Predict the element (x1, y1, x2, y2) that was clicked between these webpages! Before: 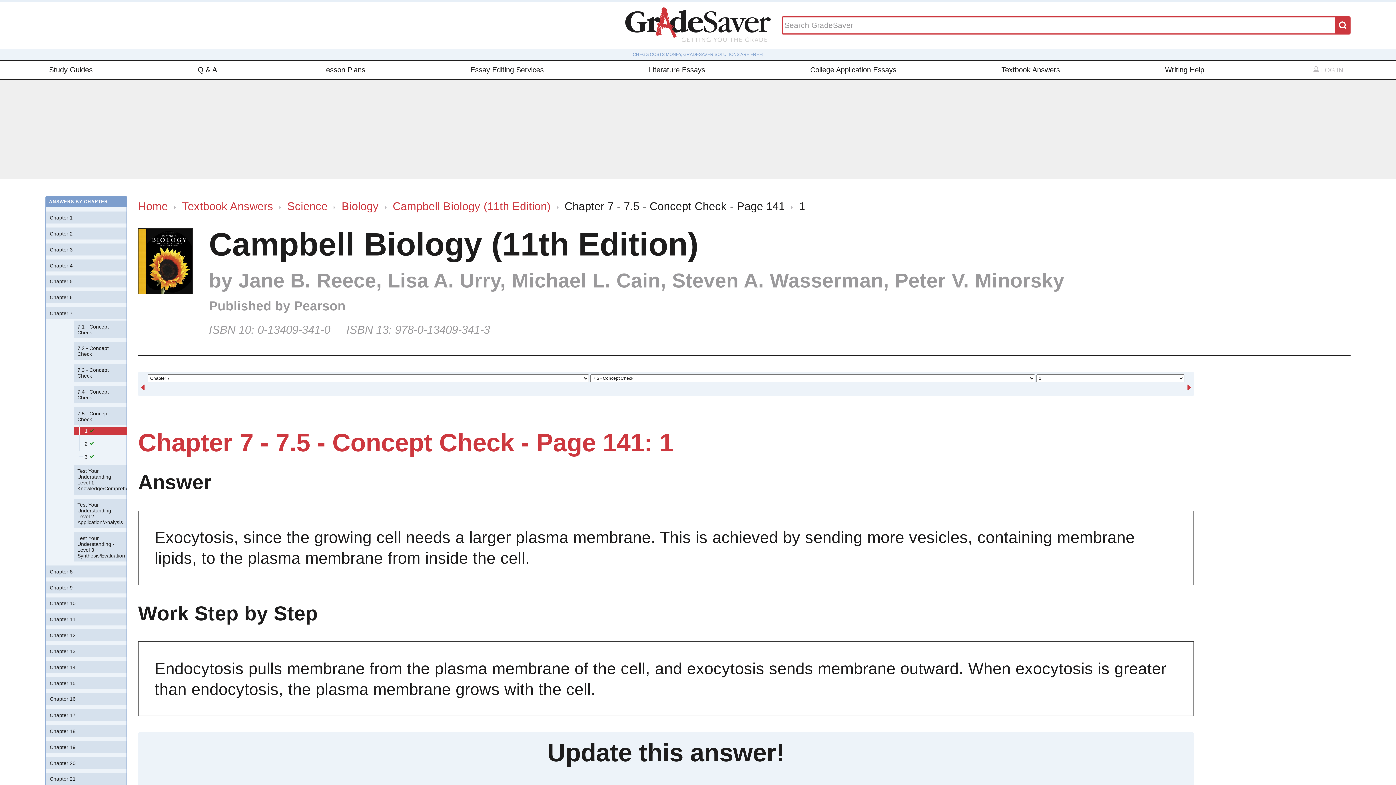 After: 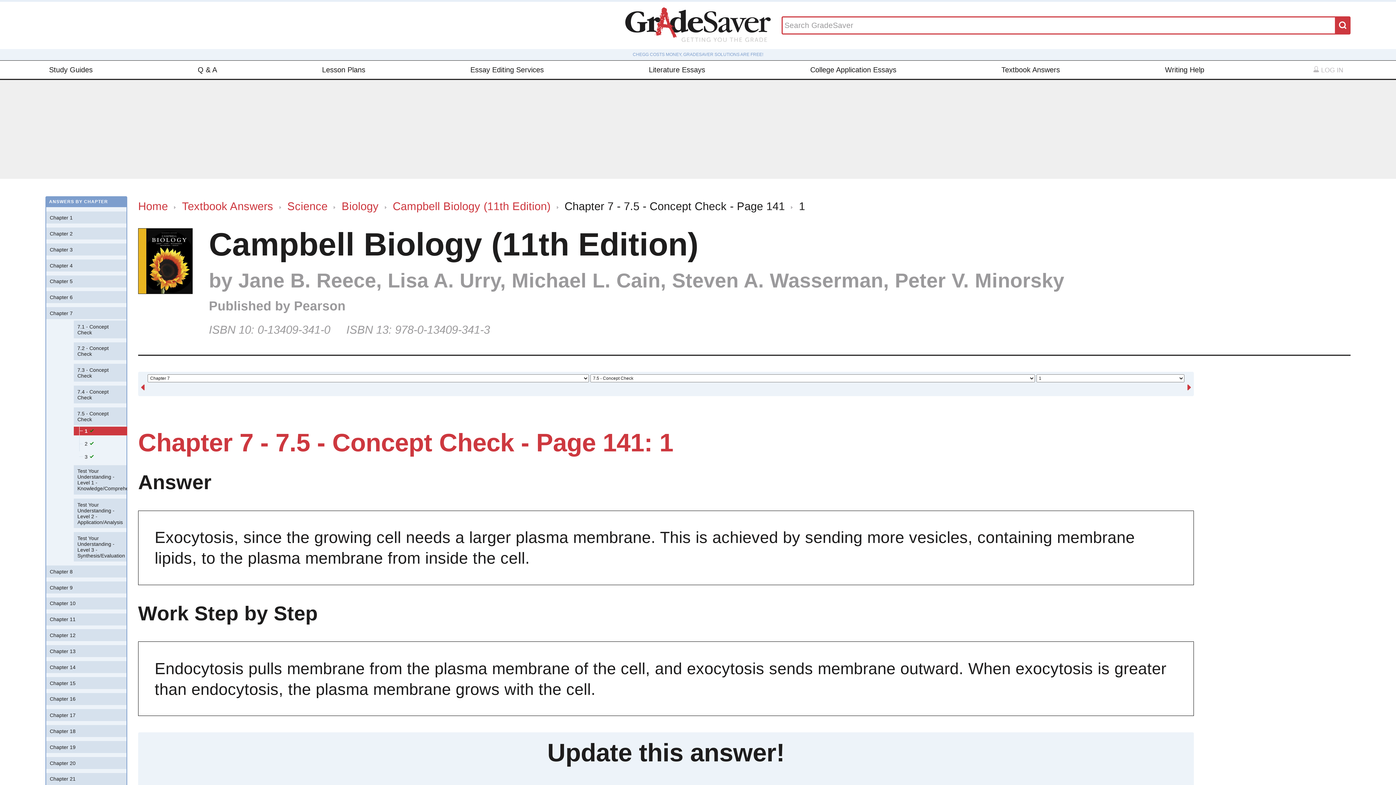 Action: bbox: (73, 426, 127, 435) label: 1 